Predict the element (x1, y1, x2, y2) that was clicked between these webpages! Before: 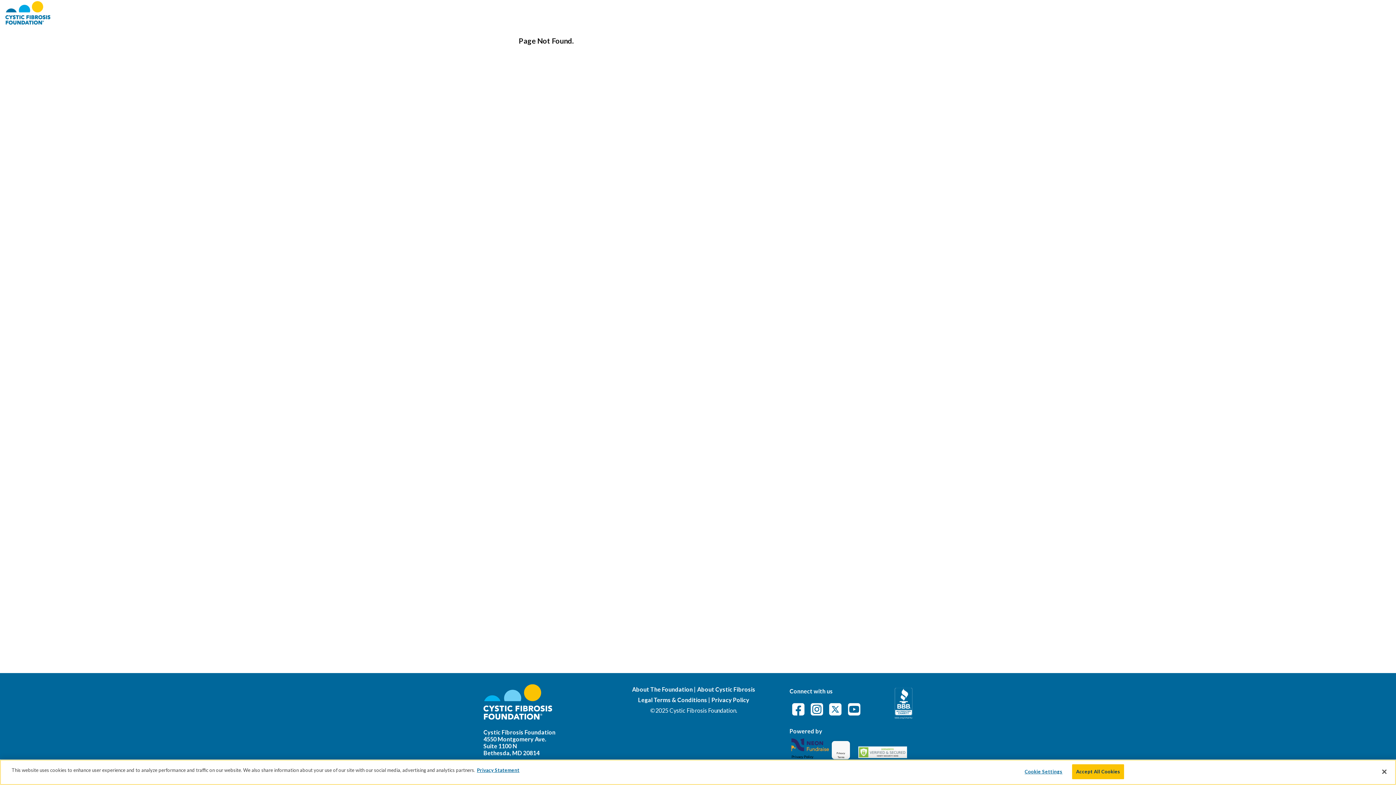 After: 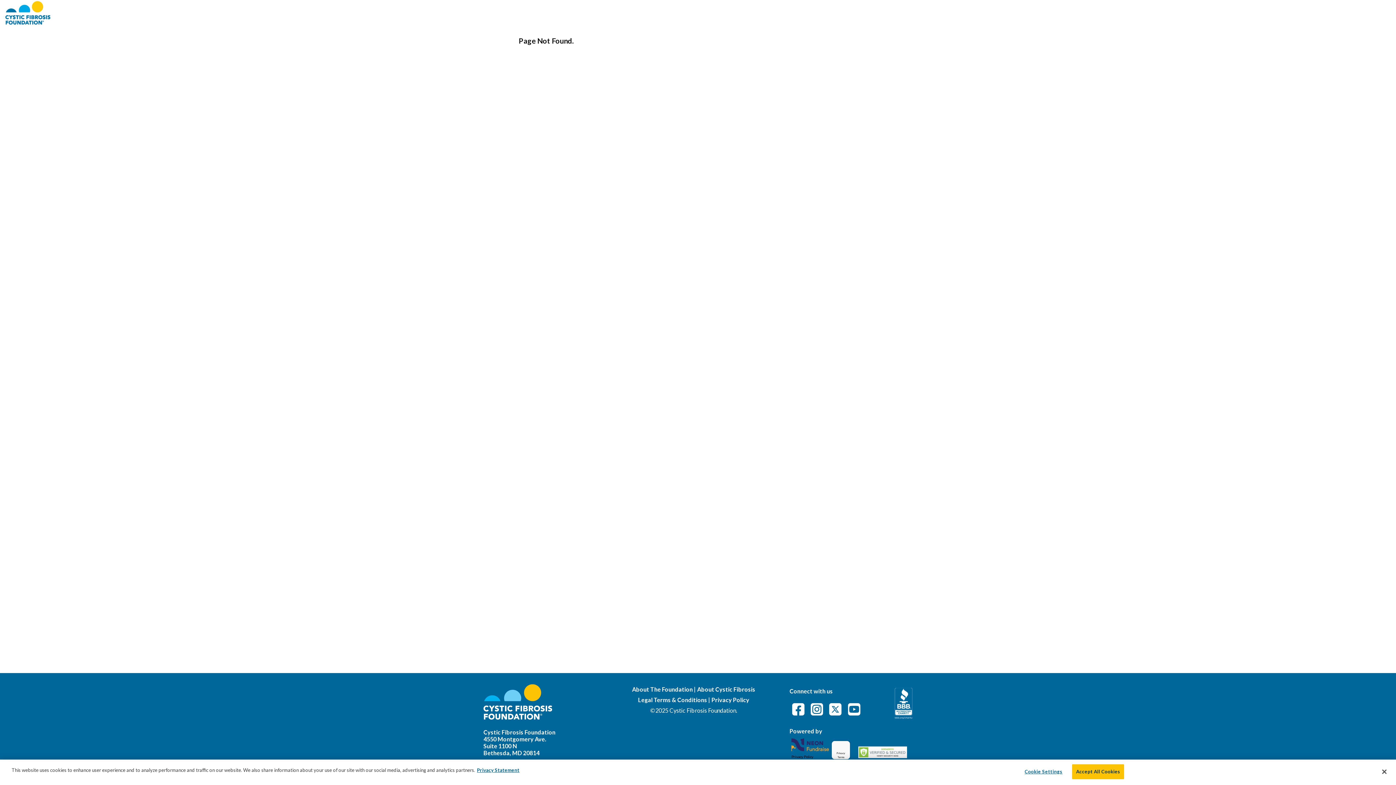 Action: bbox: (826, 705, 844, 712)